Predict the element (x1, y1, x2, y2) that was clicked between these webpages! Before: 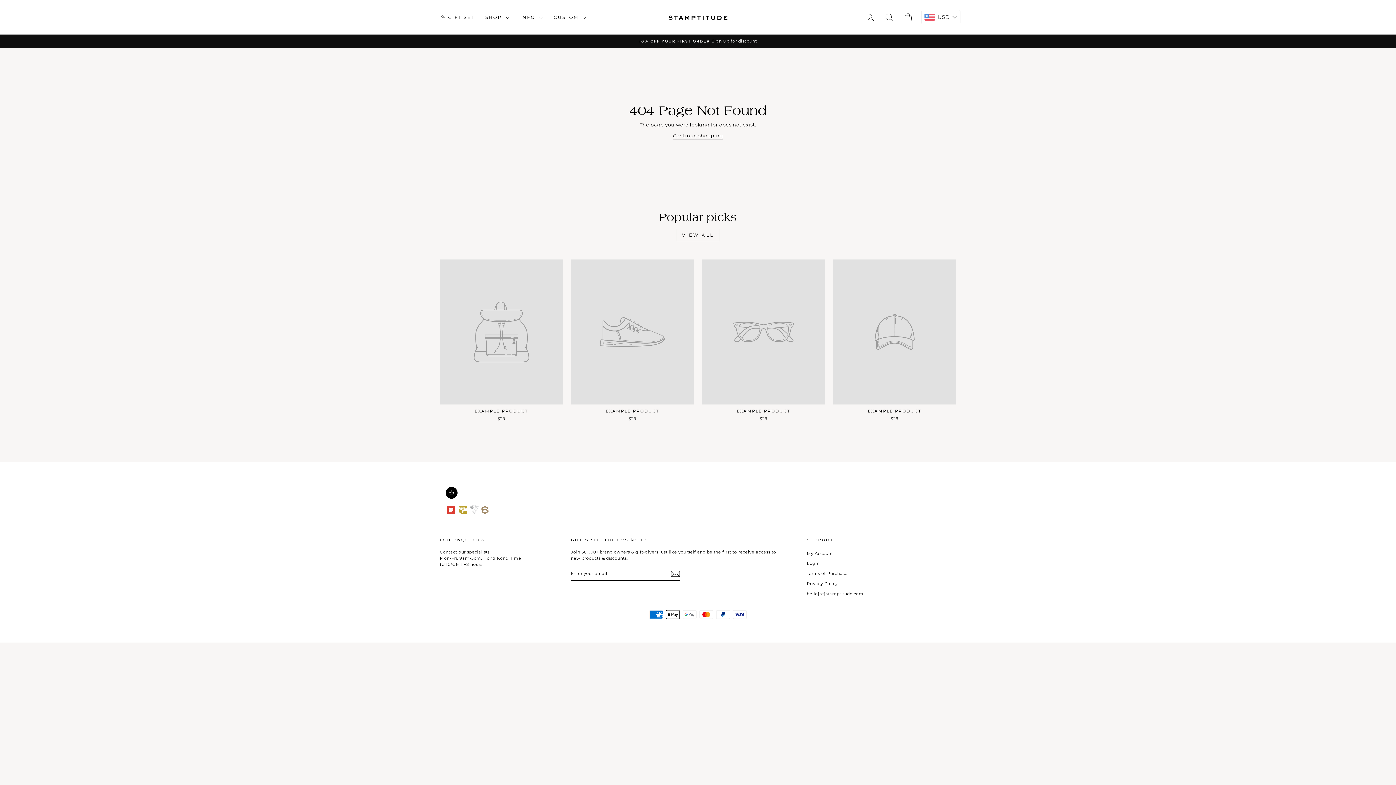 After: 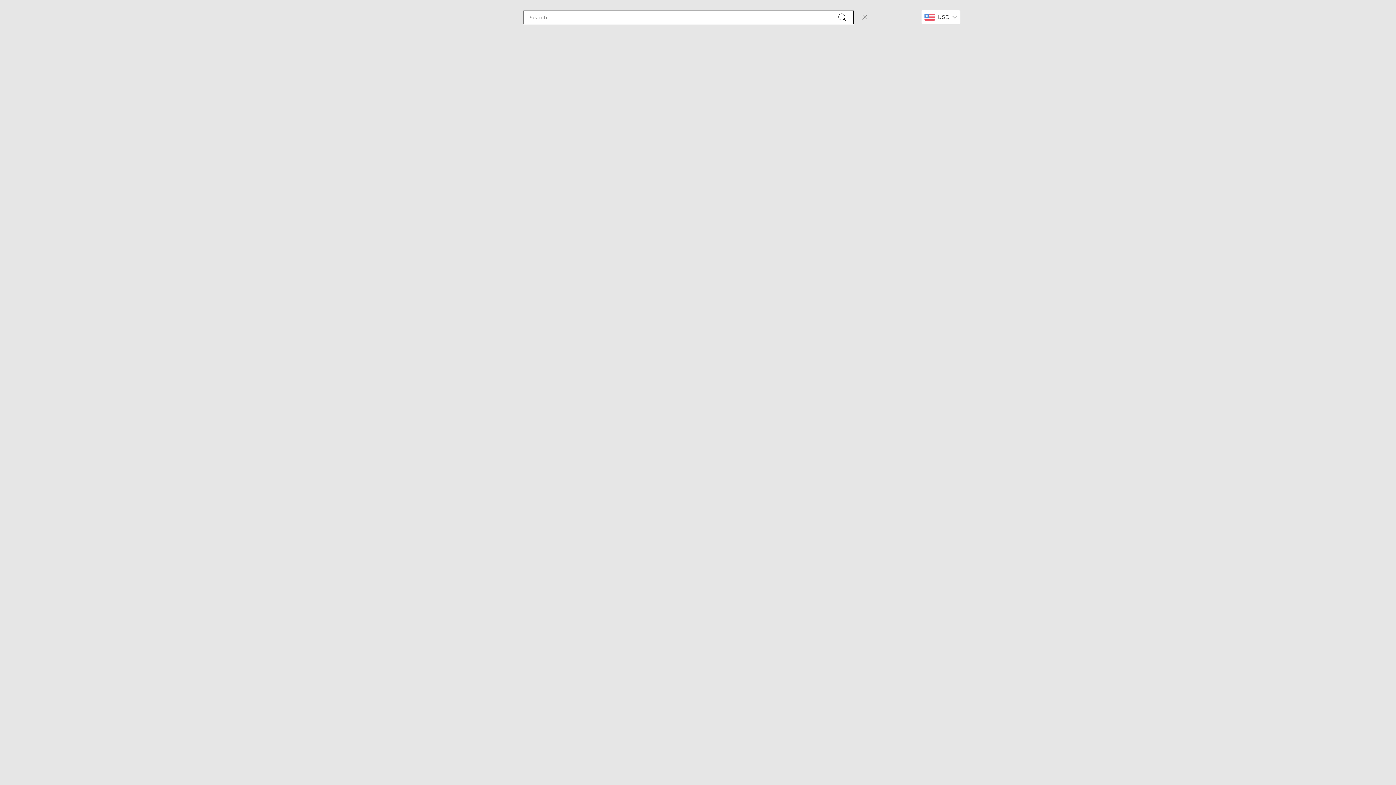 Action: bbox: (880, 9, 898, 25) label: SEARCH